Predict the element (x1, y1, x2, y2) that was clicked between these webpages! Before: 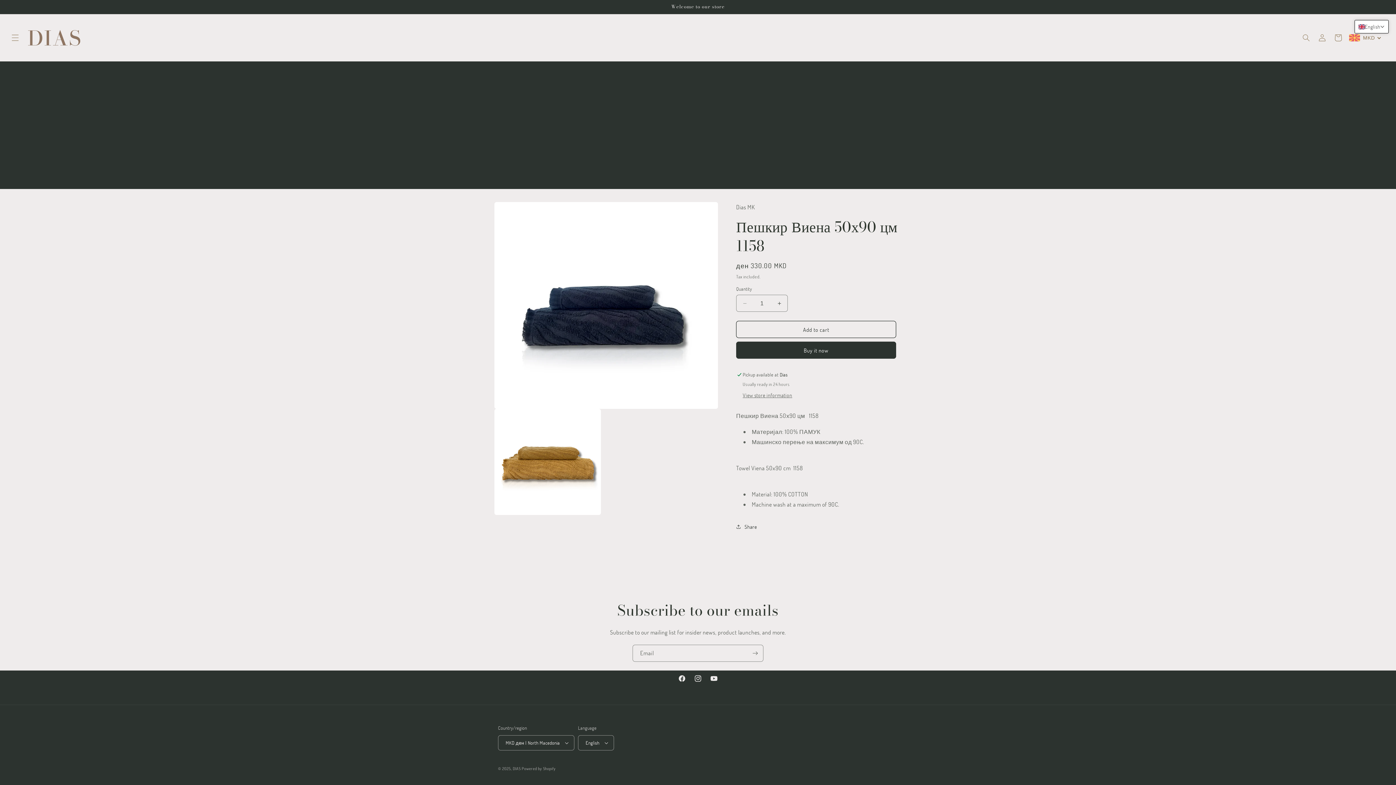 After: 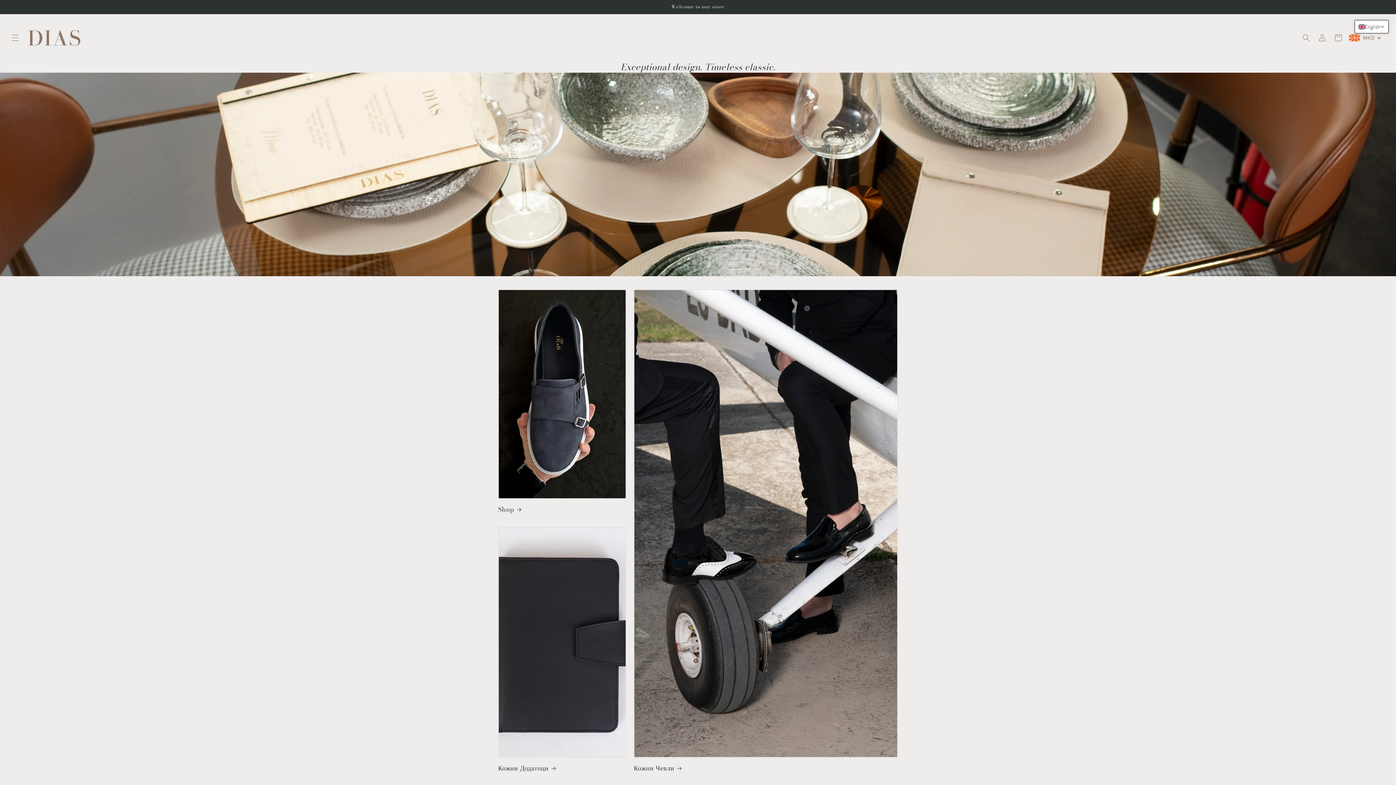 Action: bbox: (24, 21, 84, 54)